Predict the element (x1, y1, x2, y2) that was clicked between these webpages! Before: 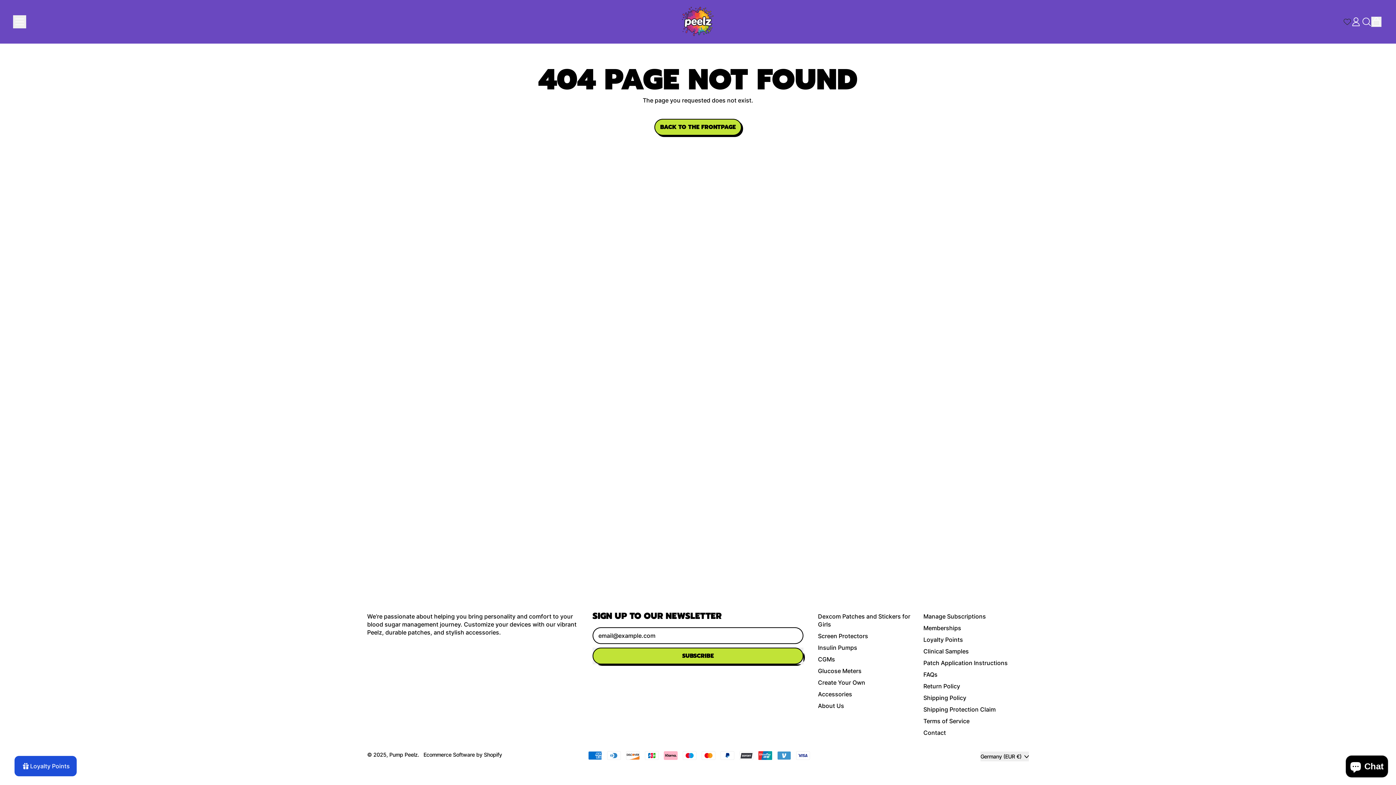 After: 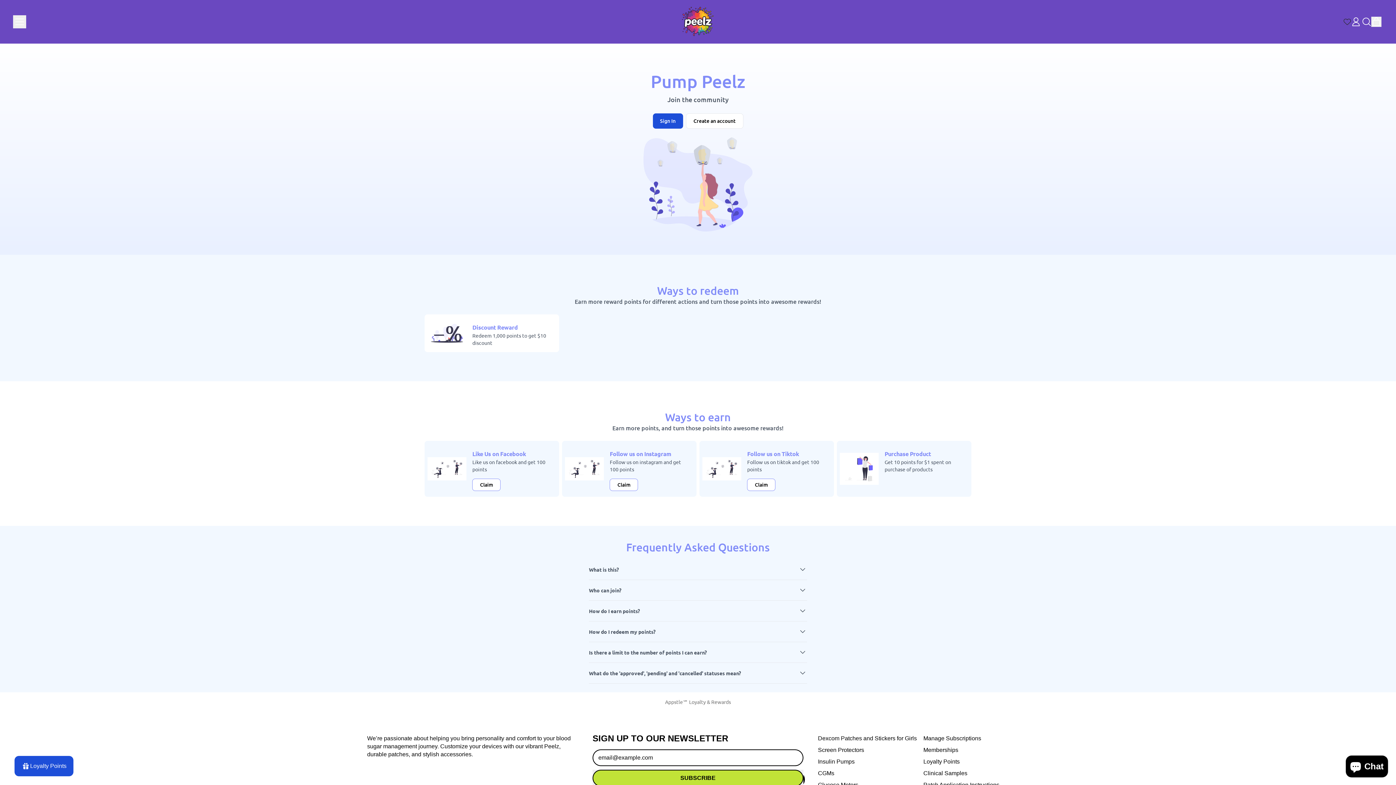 Action: label: Loyalty Points bbox: (923, 636, 963, 643)